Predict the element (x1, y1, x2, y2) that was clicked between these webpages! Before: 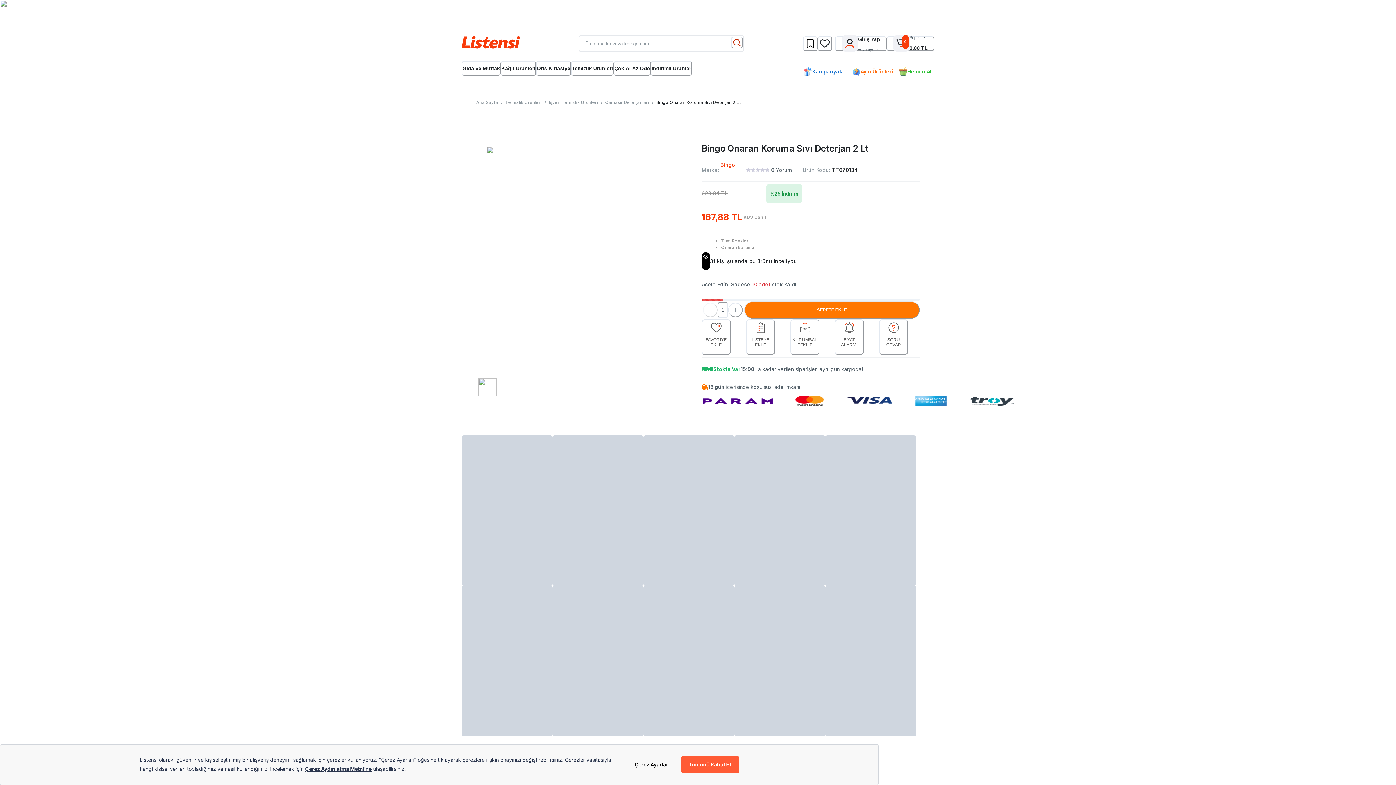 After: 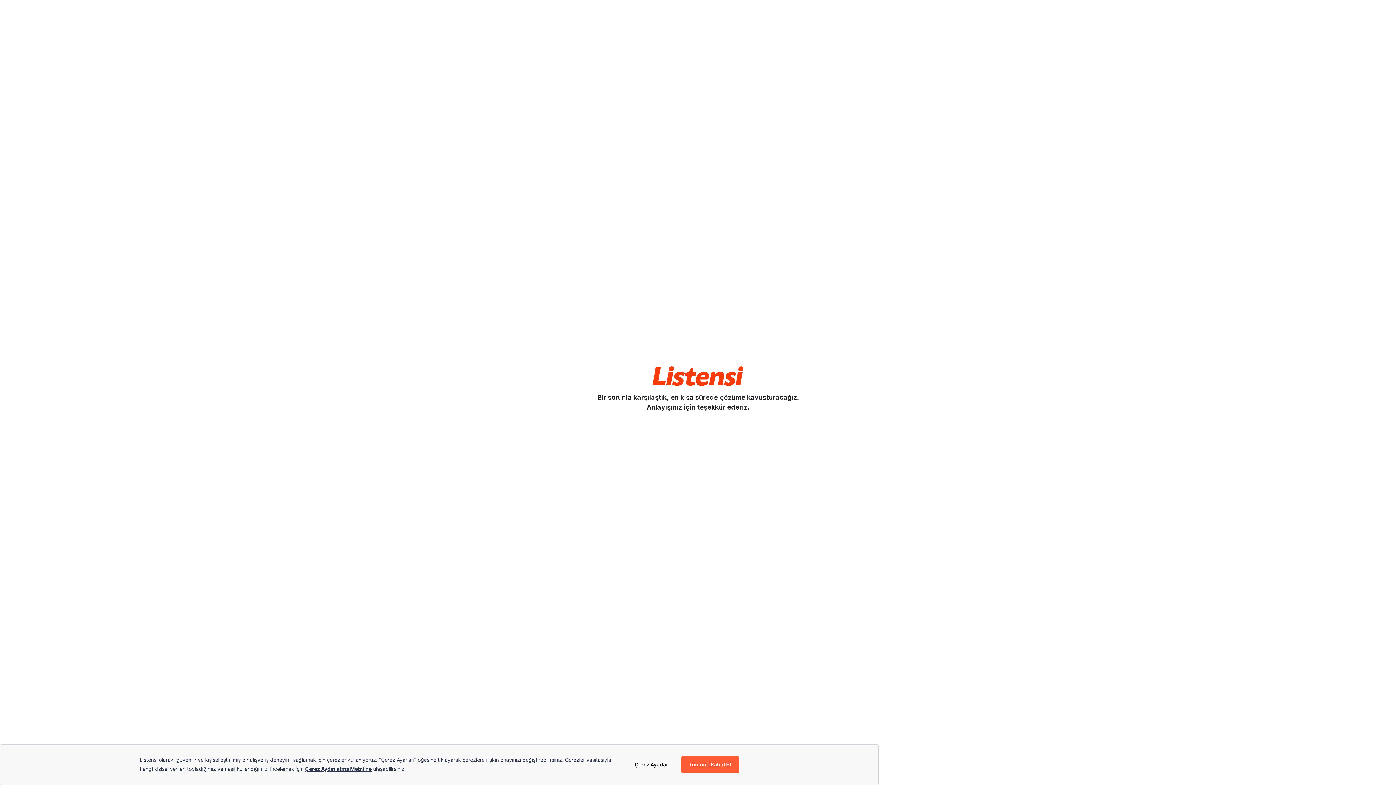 Action: label: Çamaşır Deterjanları bbox: (605, 94, 649, 110)